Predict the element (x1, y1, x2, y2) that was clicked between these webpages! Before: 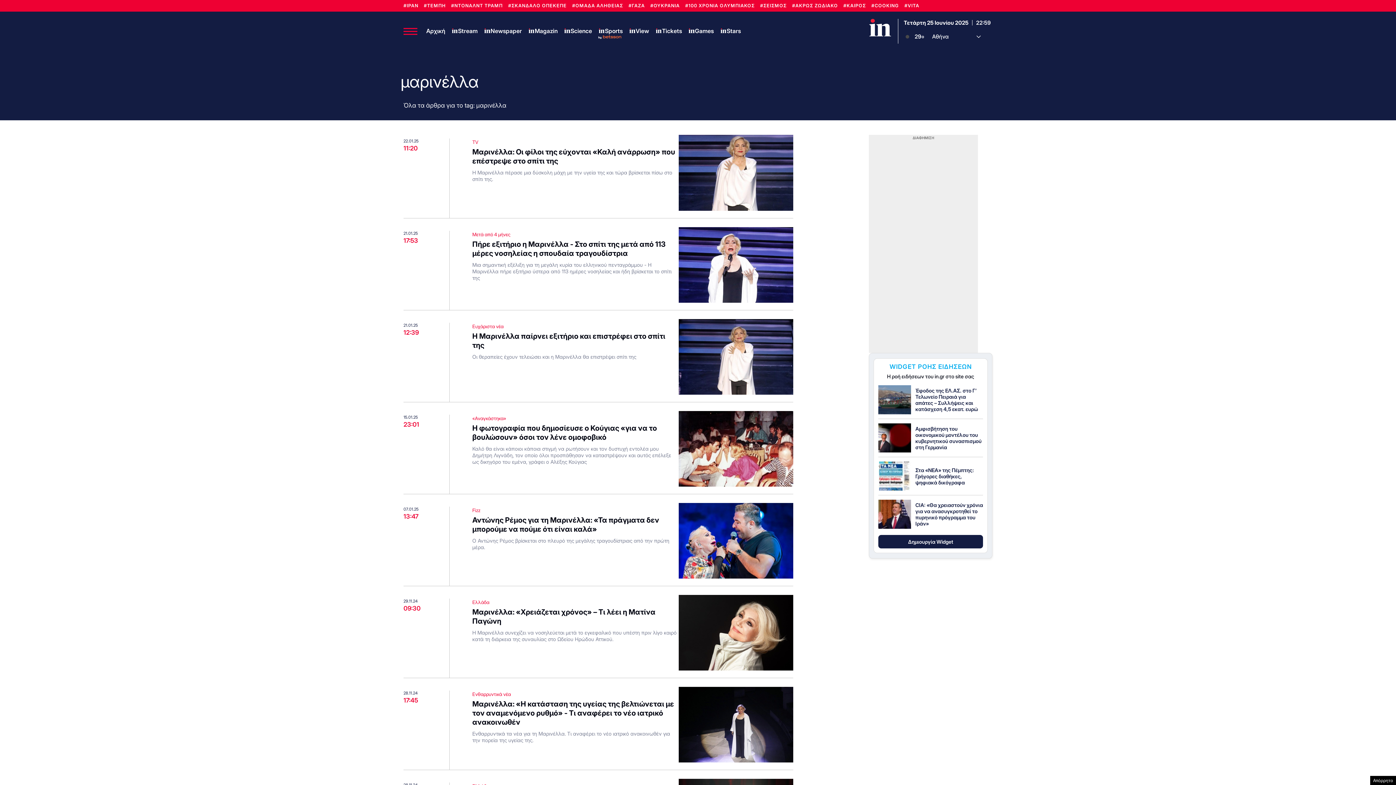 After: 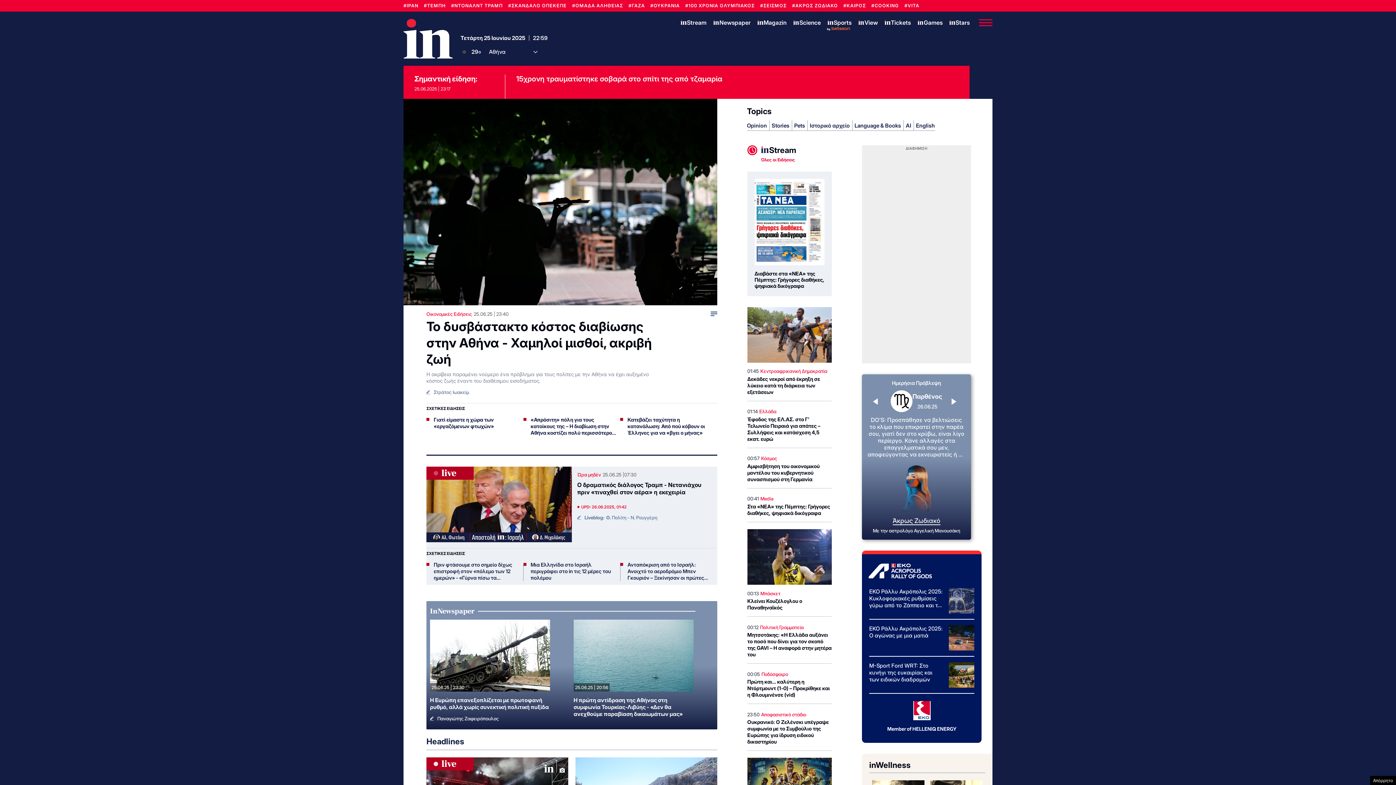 Action: label: Αρχική bbox: (426, 27, 445, 35)